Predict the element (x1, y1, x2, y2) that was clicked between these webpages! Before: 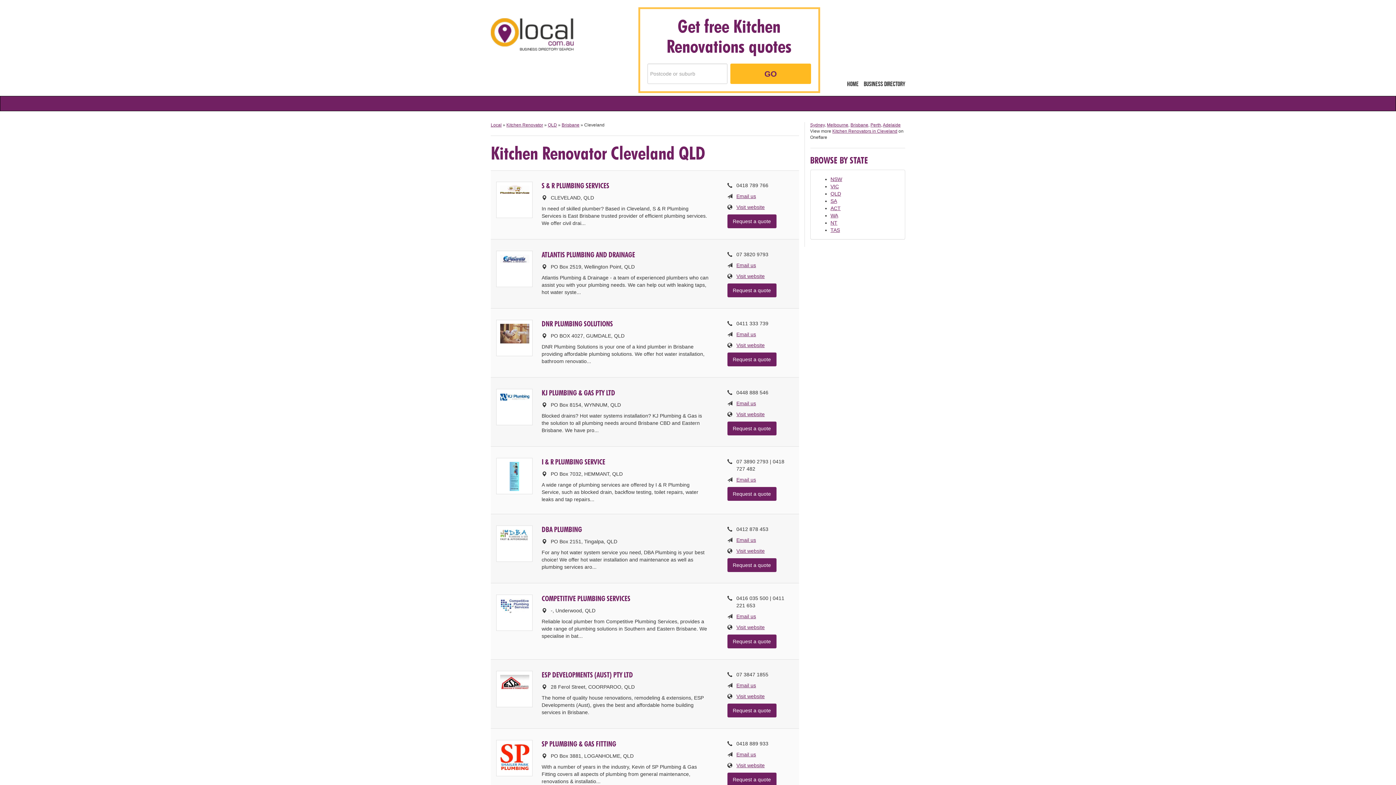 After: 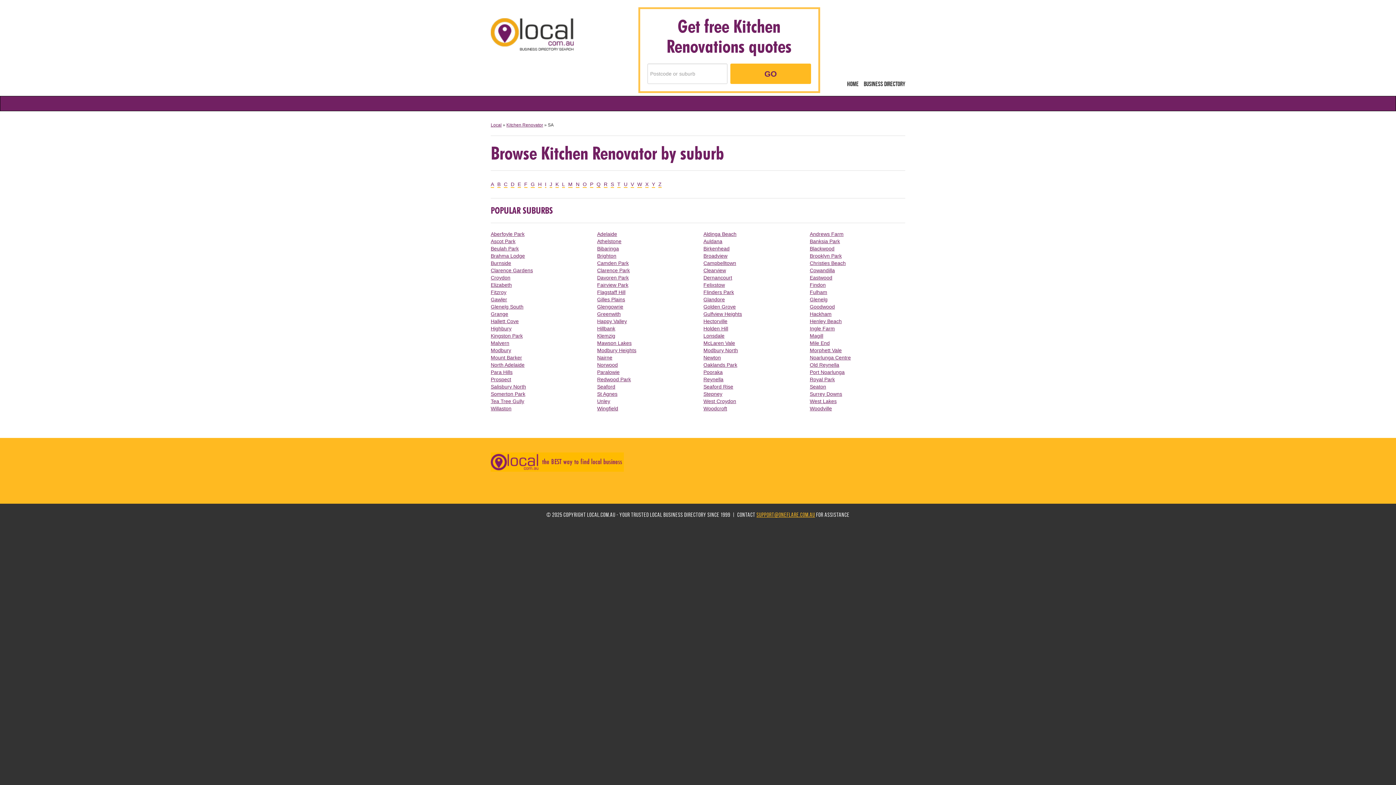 Action: bbox: (830, 198, 837, 204) label: SA